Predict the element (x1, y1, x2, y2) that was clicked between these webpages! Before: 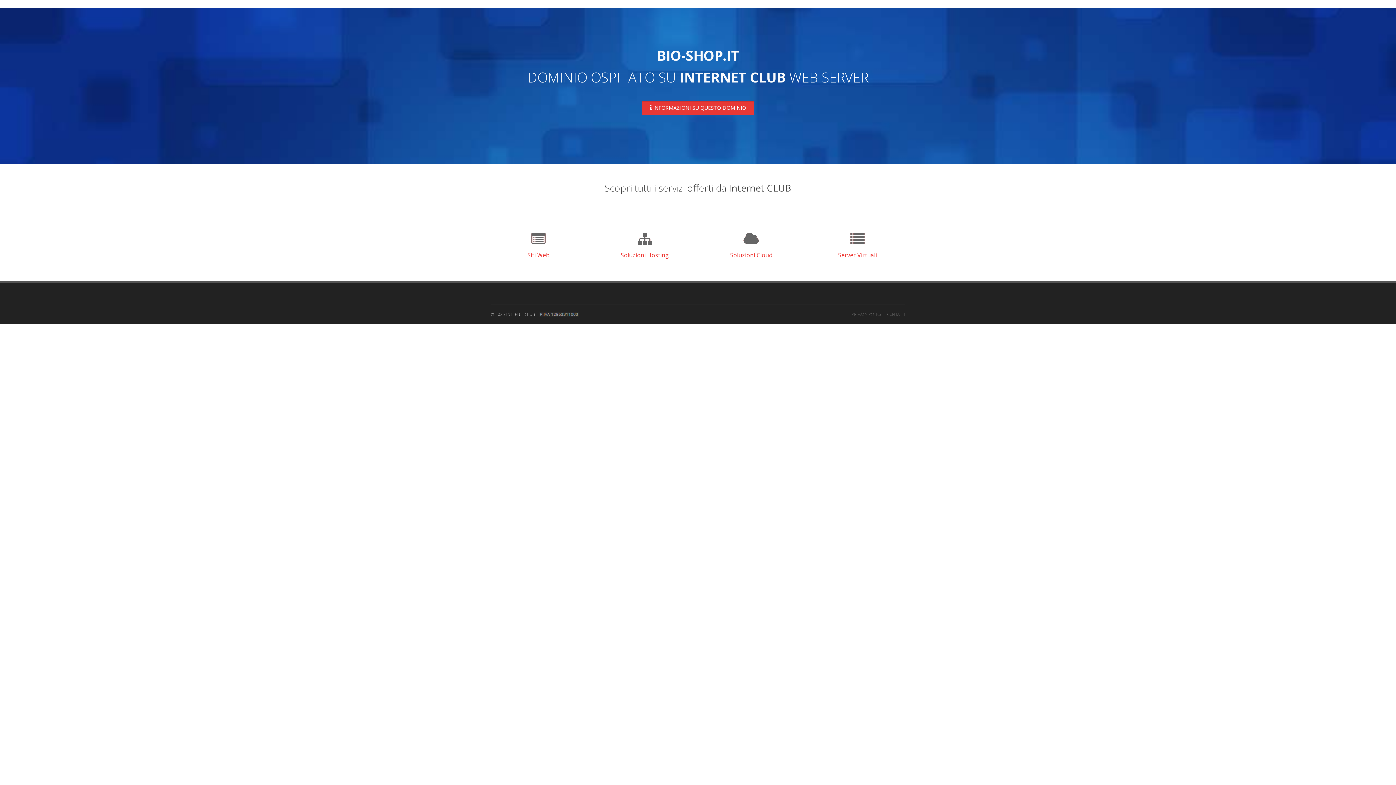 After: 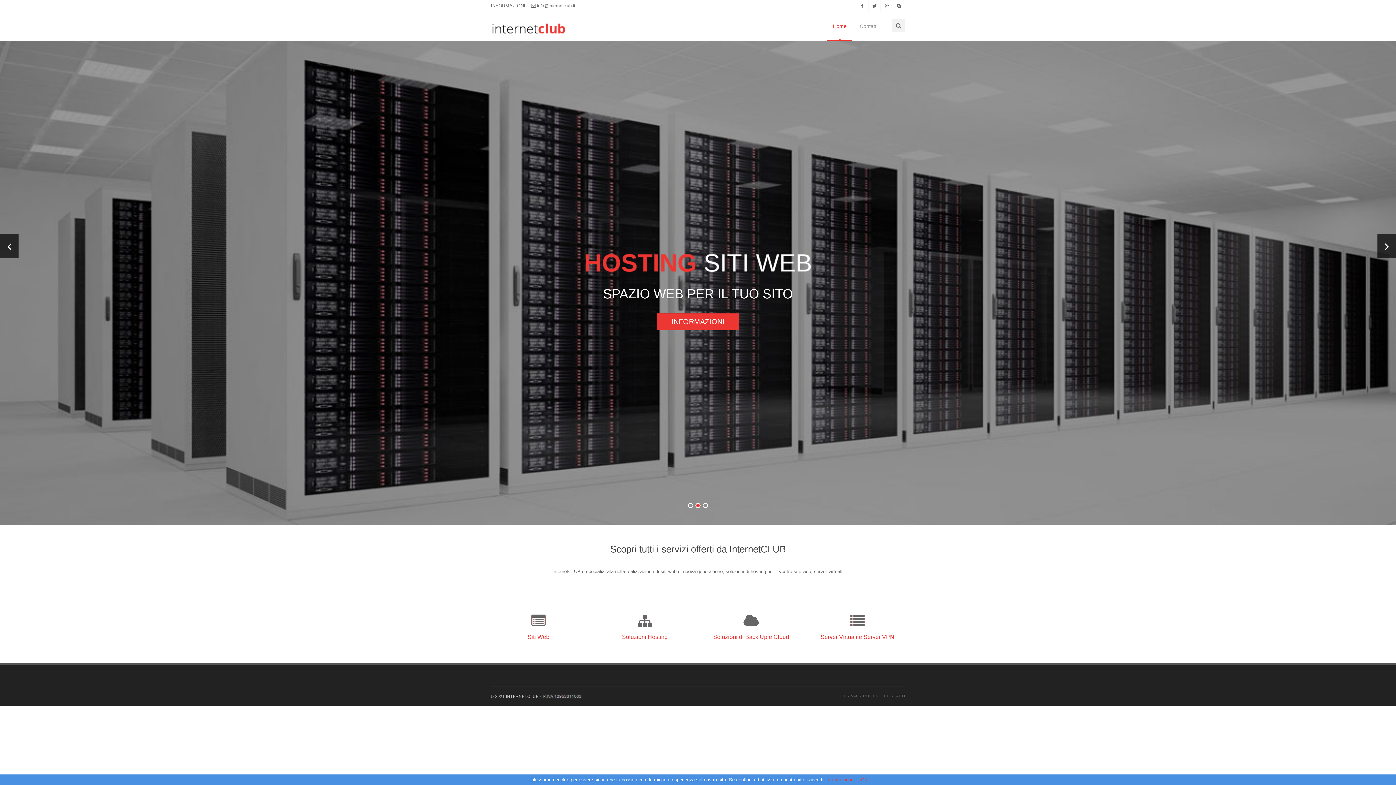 Action: label: Soluzioni Cloud bbox: (730, 251, 772, 259)